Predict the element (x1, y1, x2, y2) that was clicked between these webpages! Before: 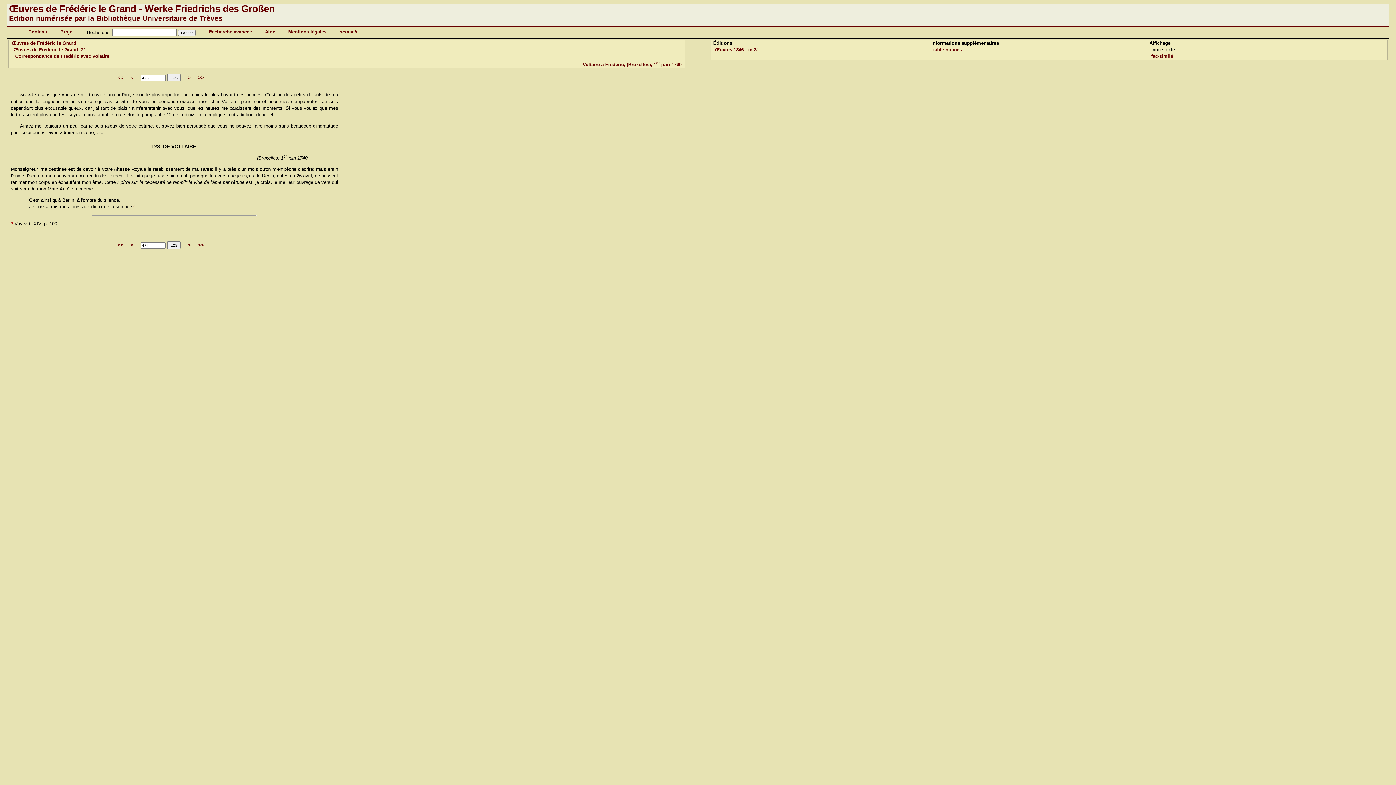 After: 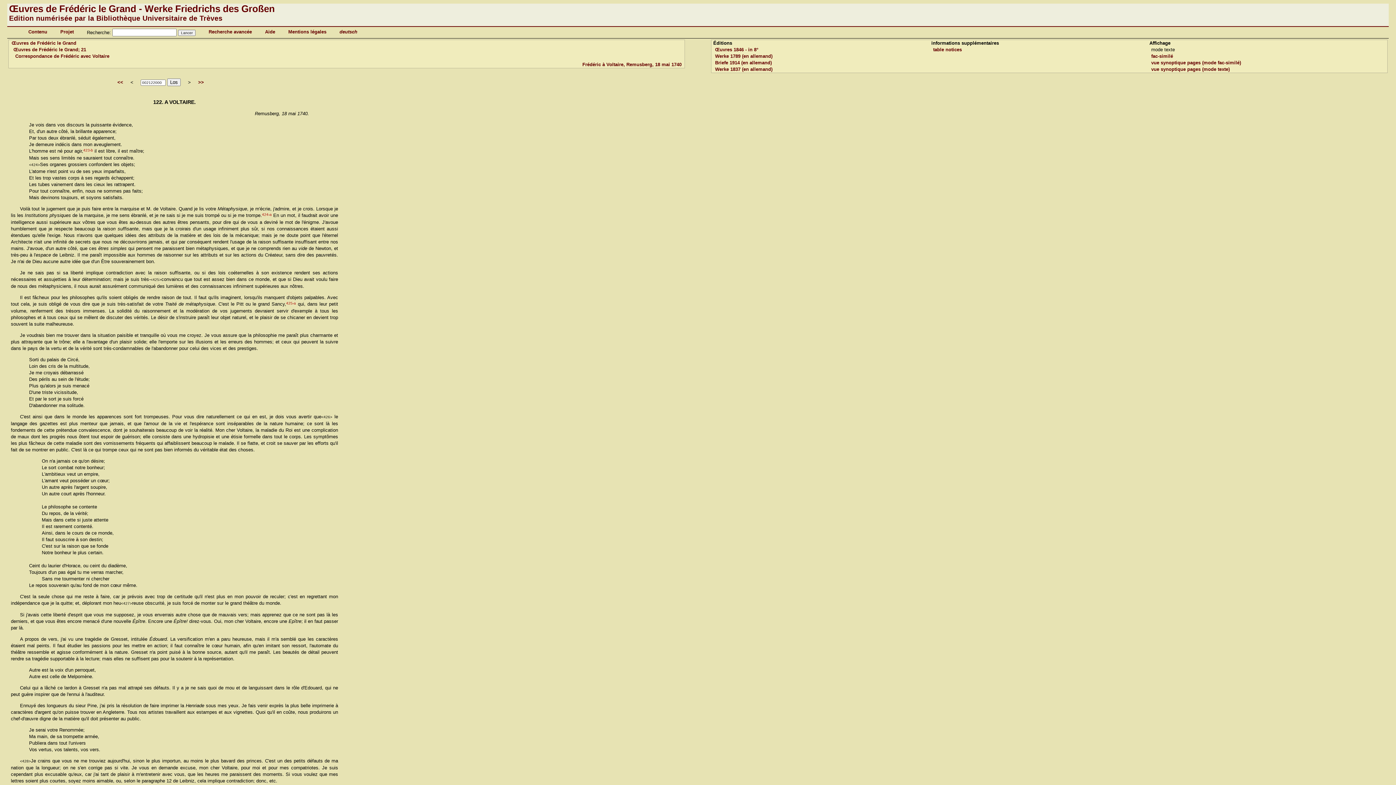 Action: label: << bbox: (117, 242, 123, 248)